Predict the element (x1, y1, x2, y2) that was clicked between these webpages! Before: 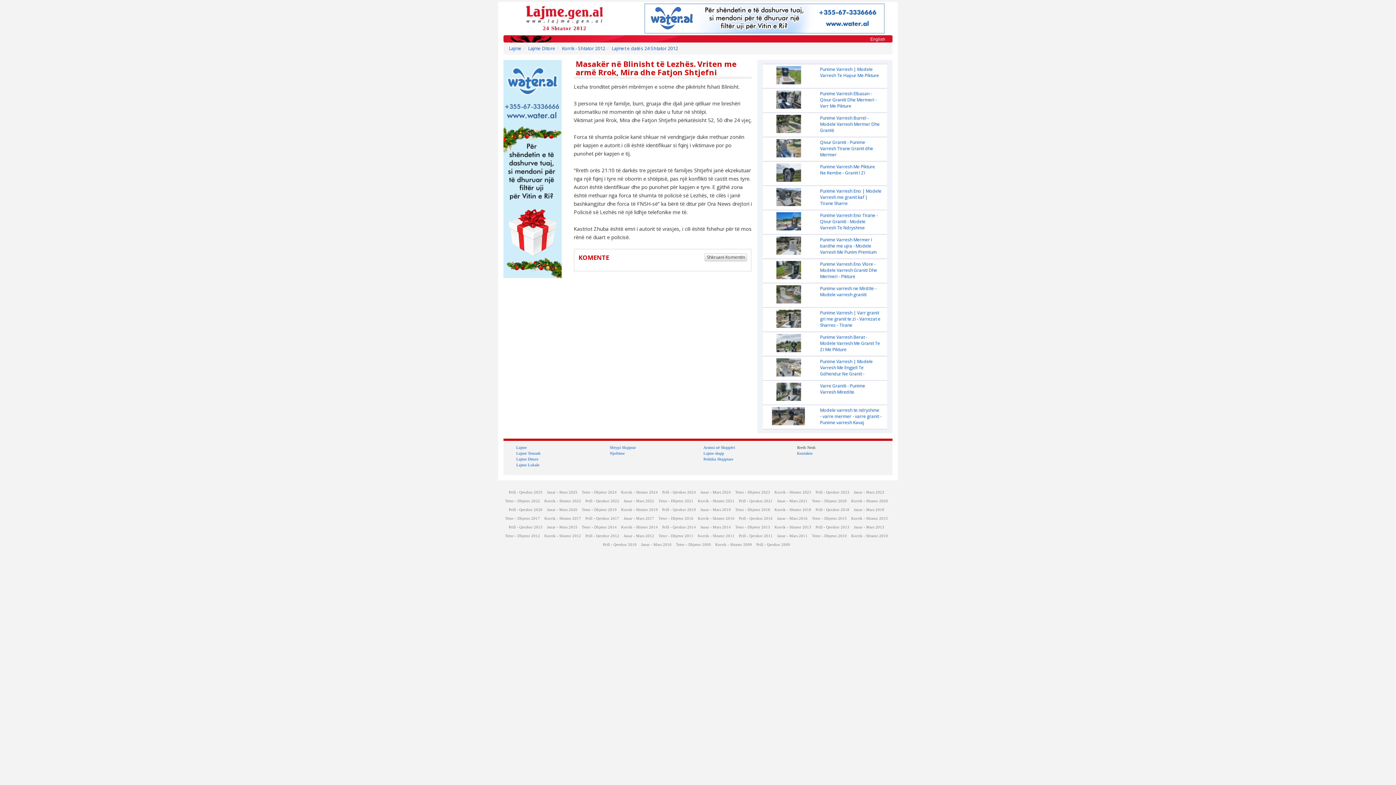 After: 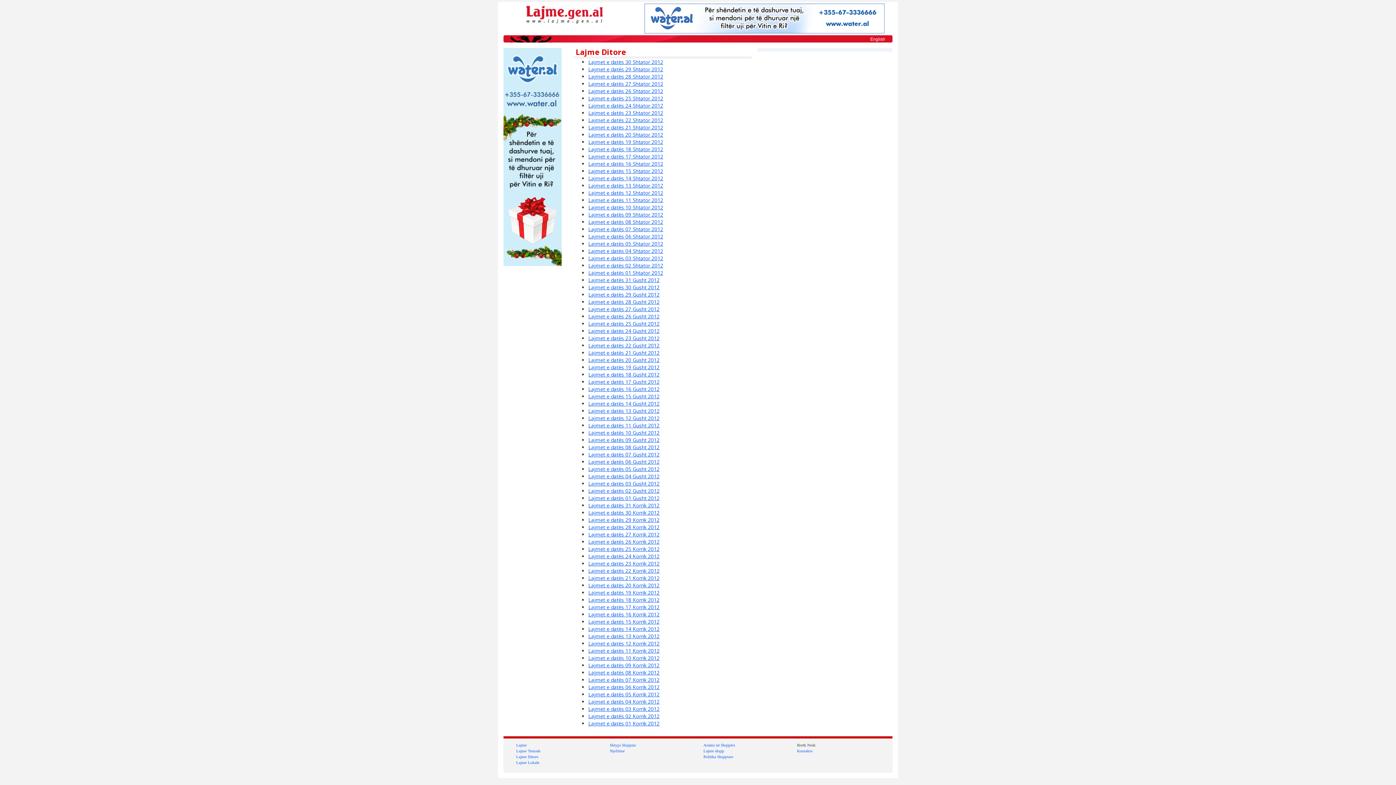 Action: label: Korrik - Shtator 2012 bbox: (544, 534, 581, 538)